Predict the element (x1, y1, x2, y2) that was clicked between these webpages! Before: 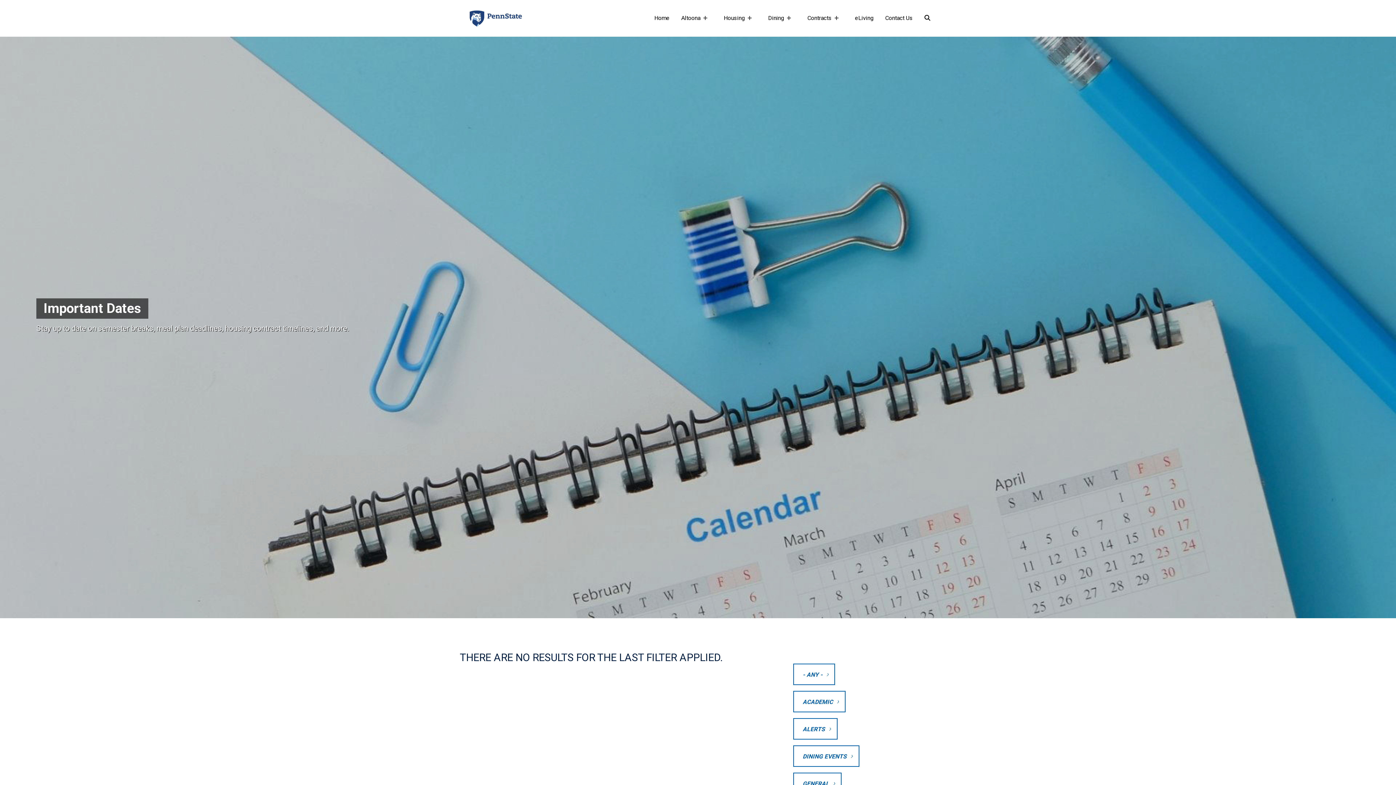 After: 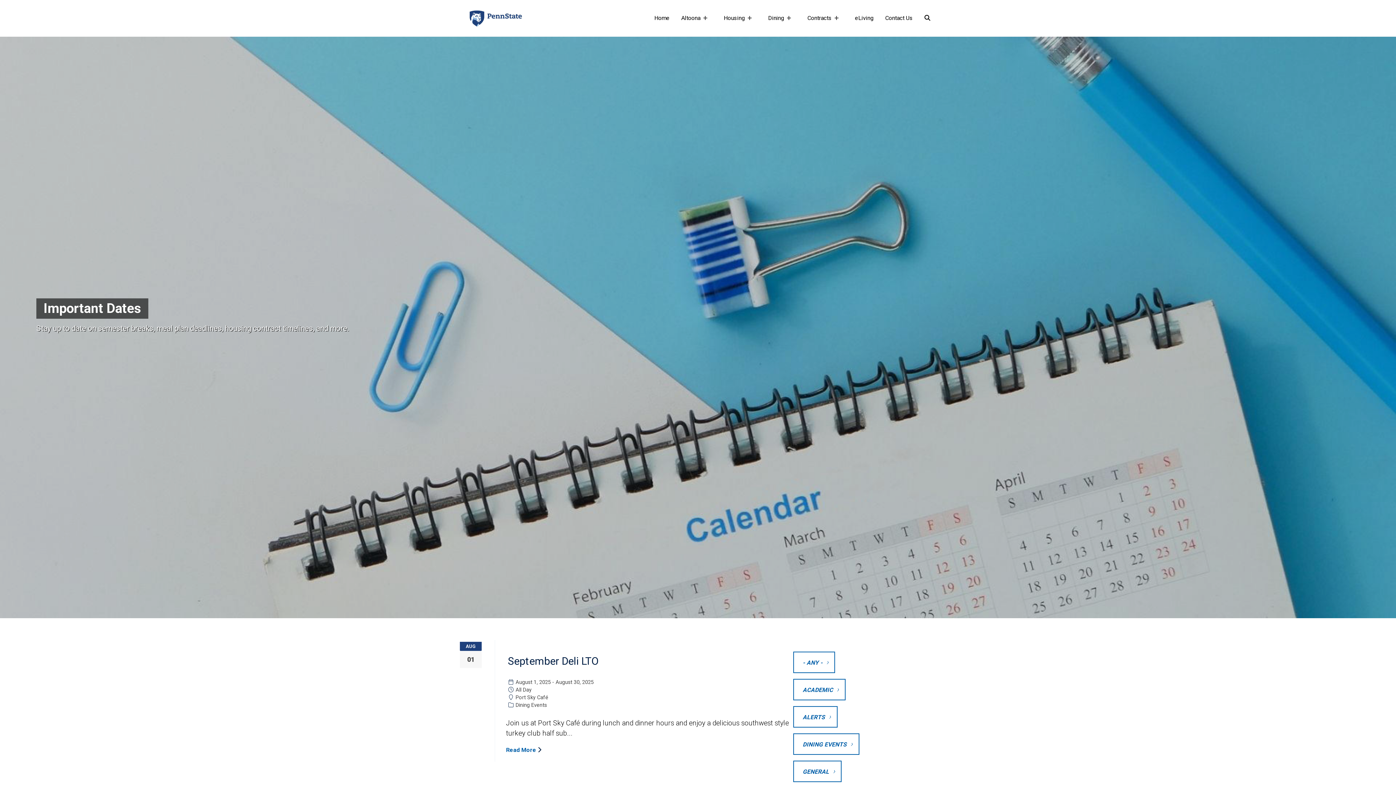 Action: bbox: (793, 745, 859, 767) label: DINING EVENTS